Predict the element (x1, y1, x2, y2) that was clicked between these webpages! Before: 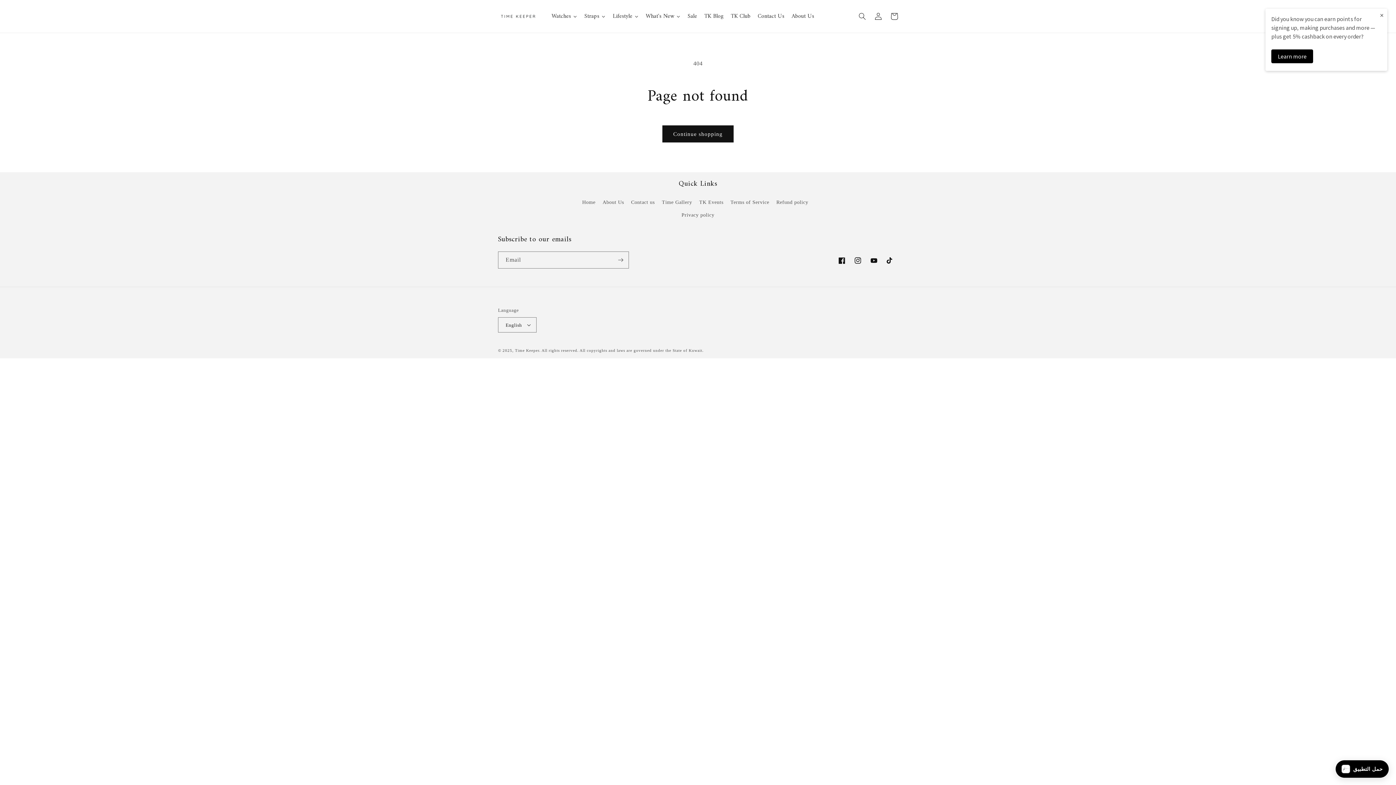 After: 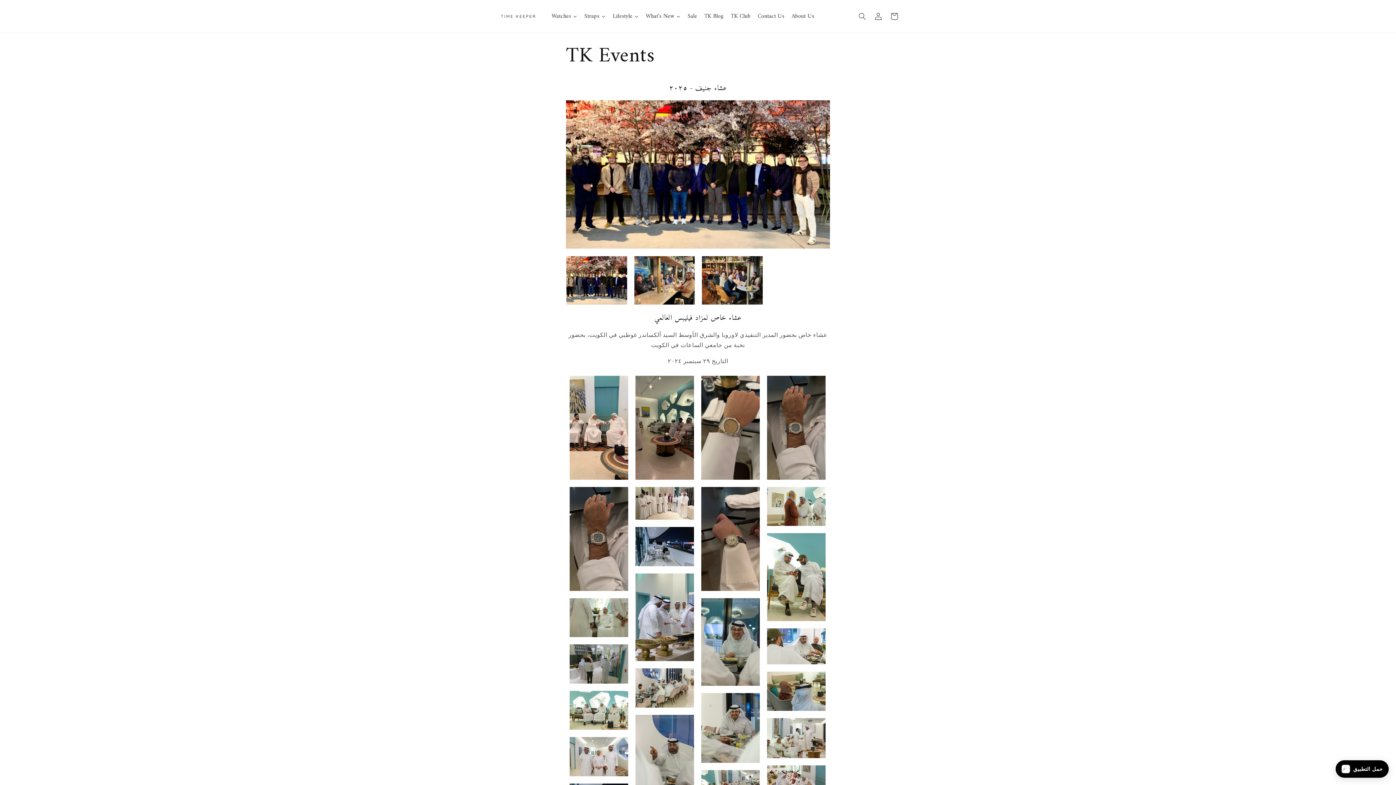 Action: label: TK Events bbox: (699, 196, 723, 208)